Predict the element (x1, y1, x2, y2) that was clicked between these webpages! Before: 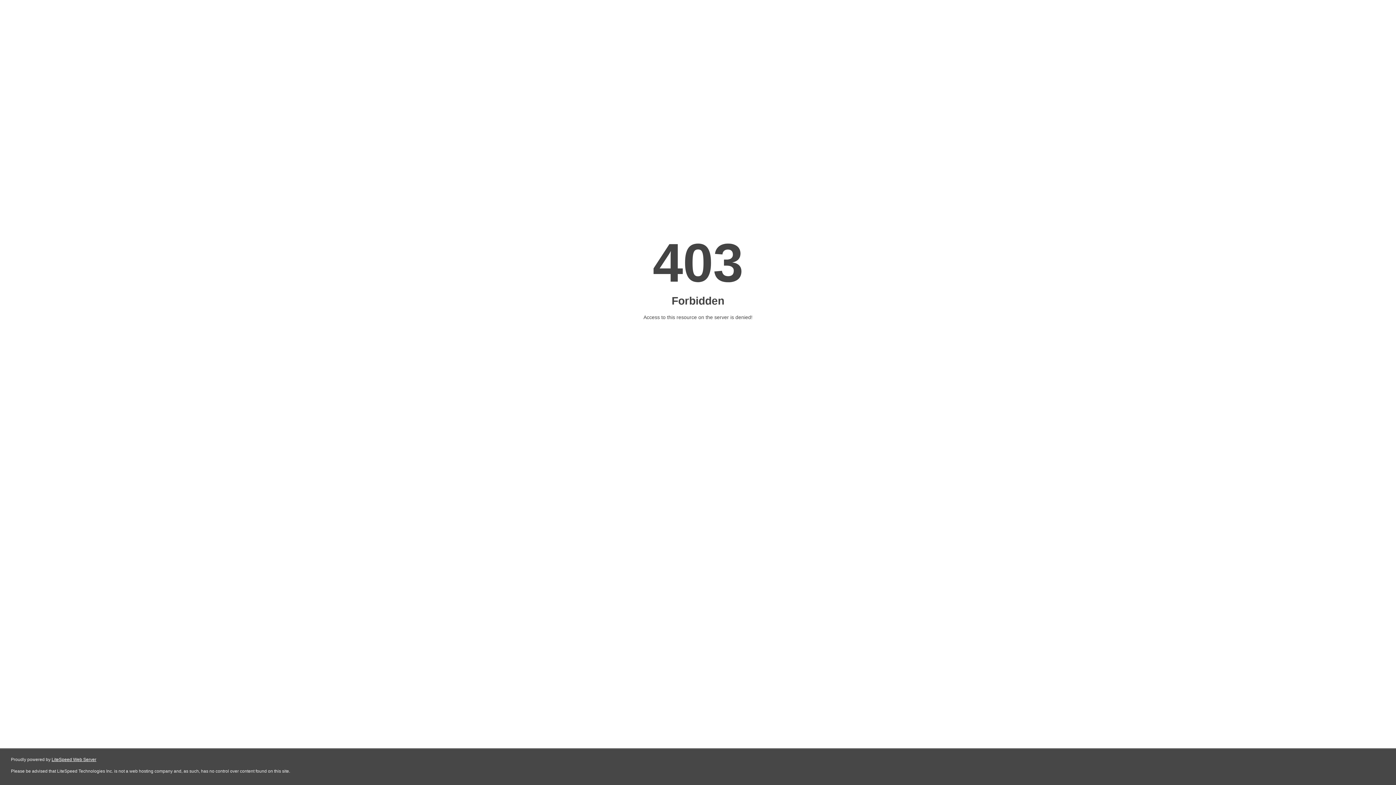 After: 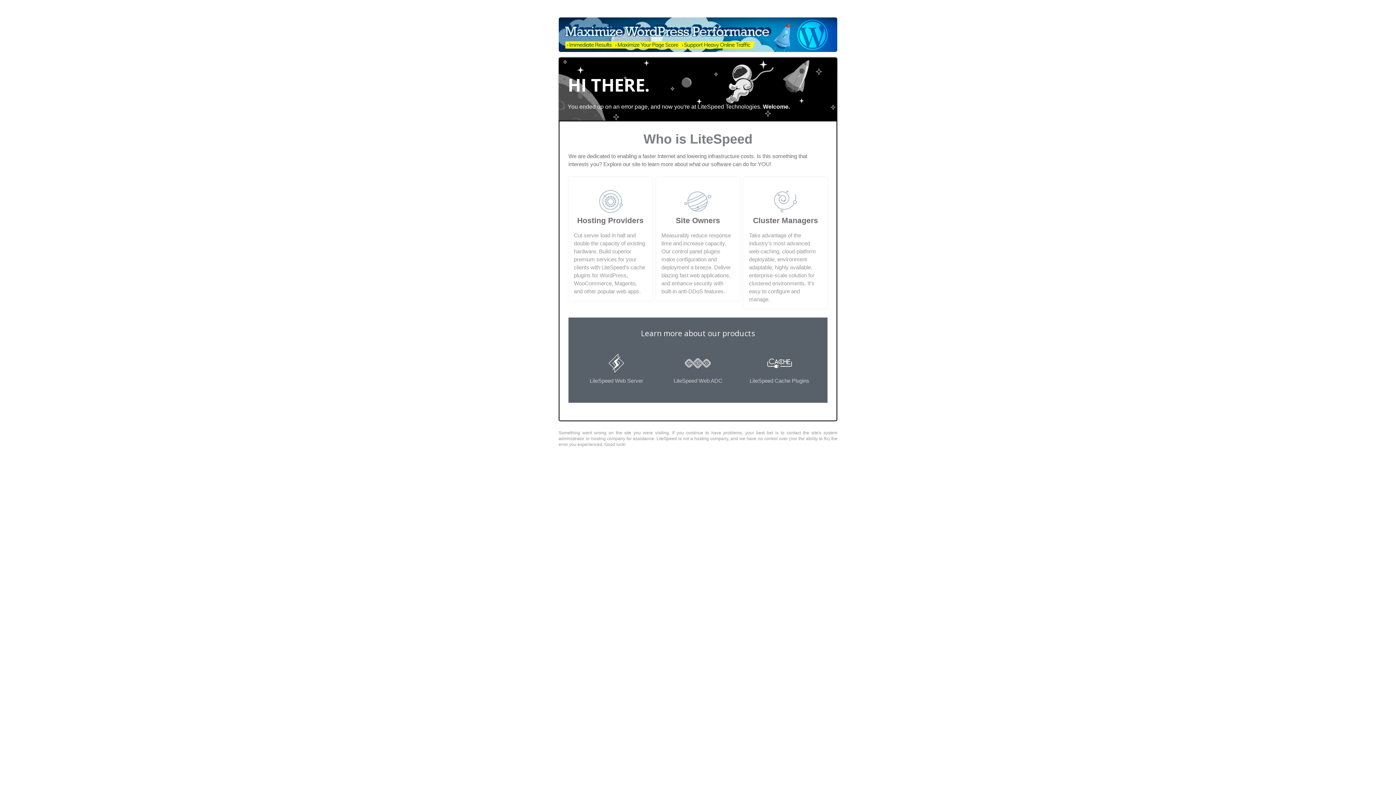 Action: bbox: (51, 757, 96, 762) label: LiteSpeed Web Server